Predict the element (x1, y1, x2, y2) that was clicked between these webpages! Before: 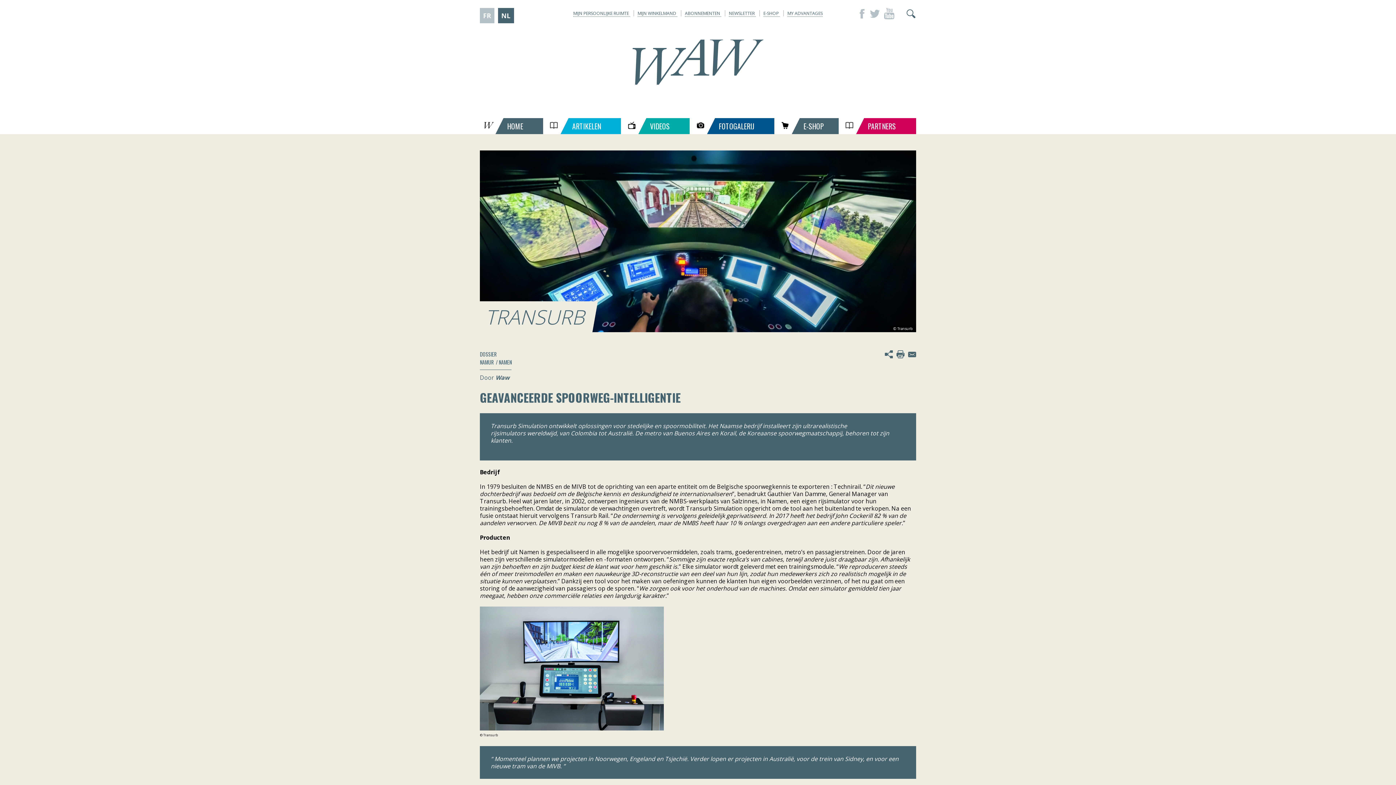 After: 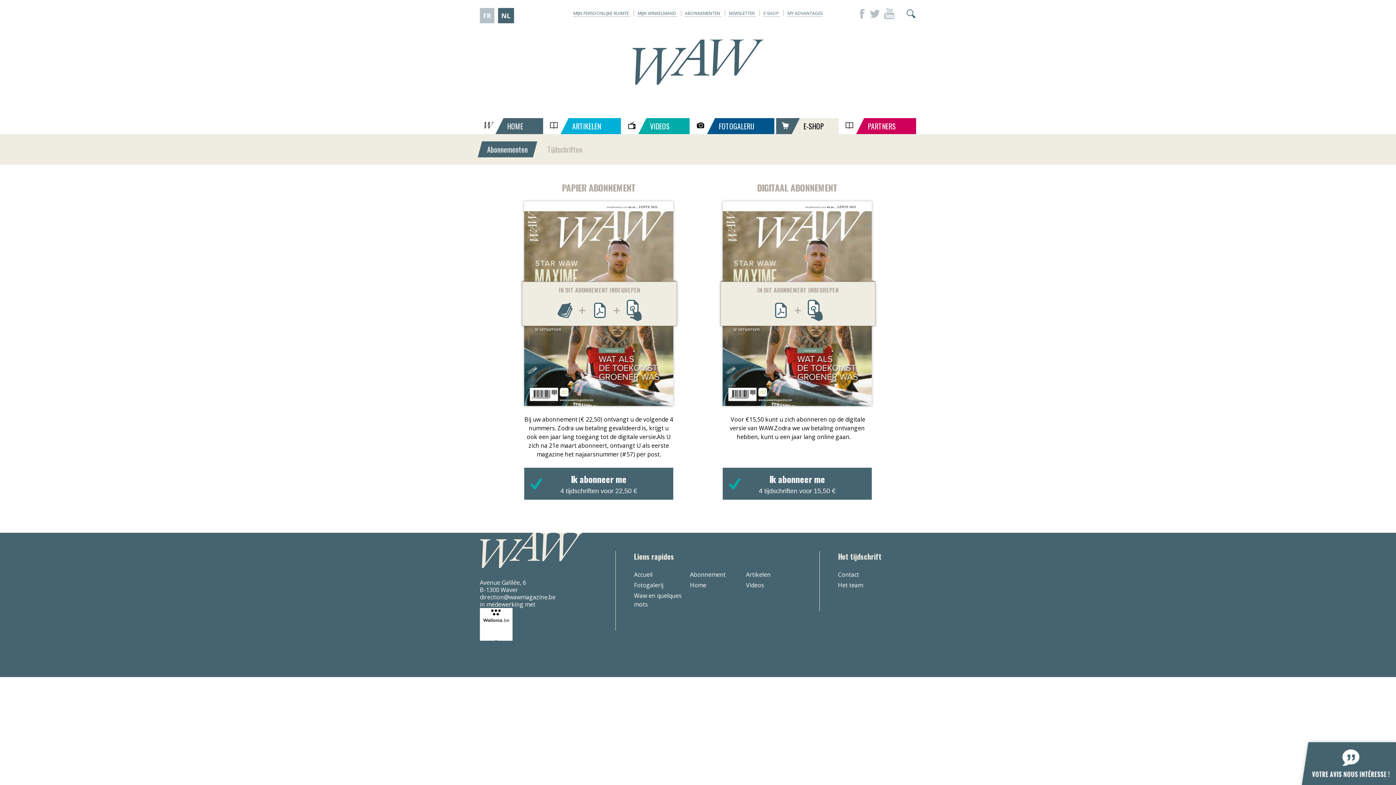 Action: bbox: (776, 118, 838, 134) label: E-SHOP